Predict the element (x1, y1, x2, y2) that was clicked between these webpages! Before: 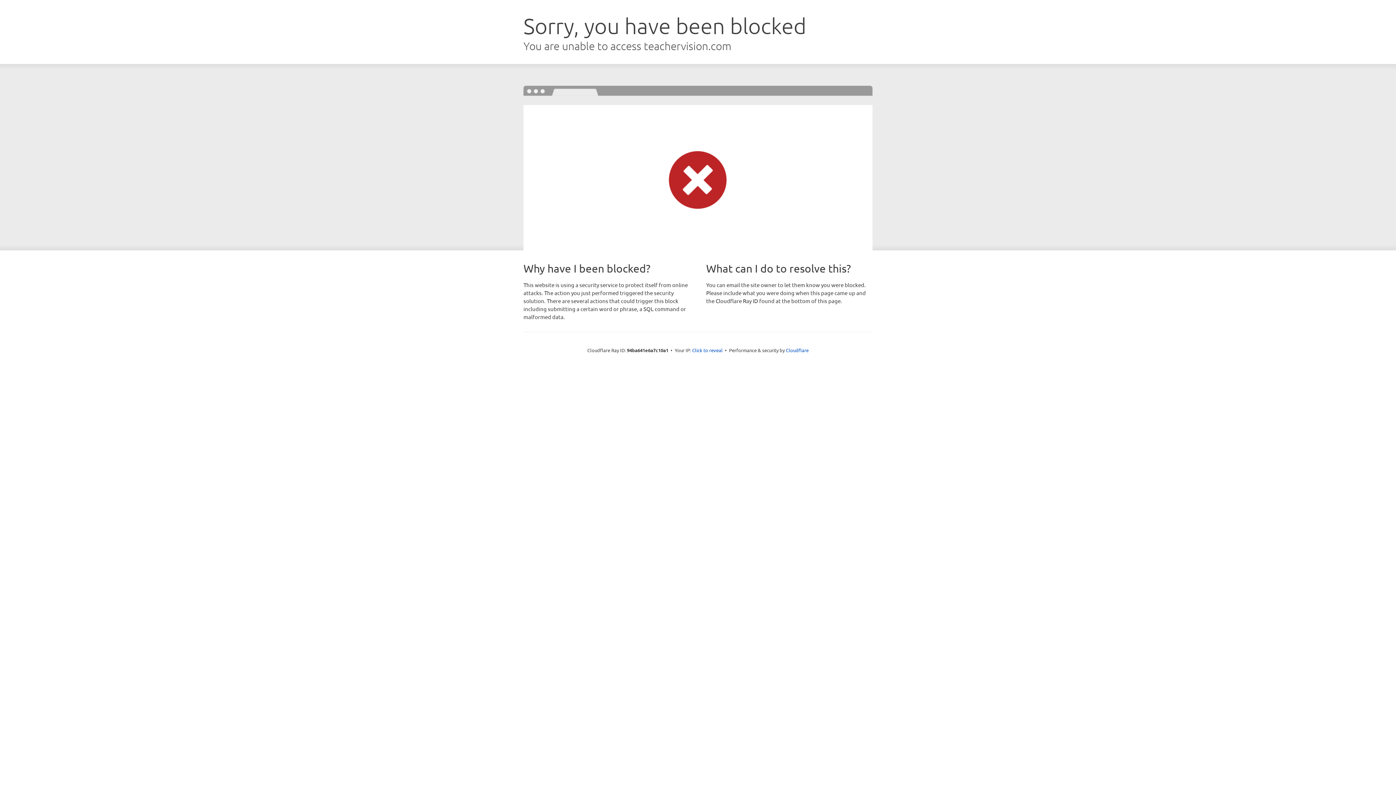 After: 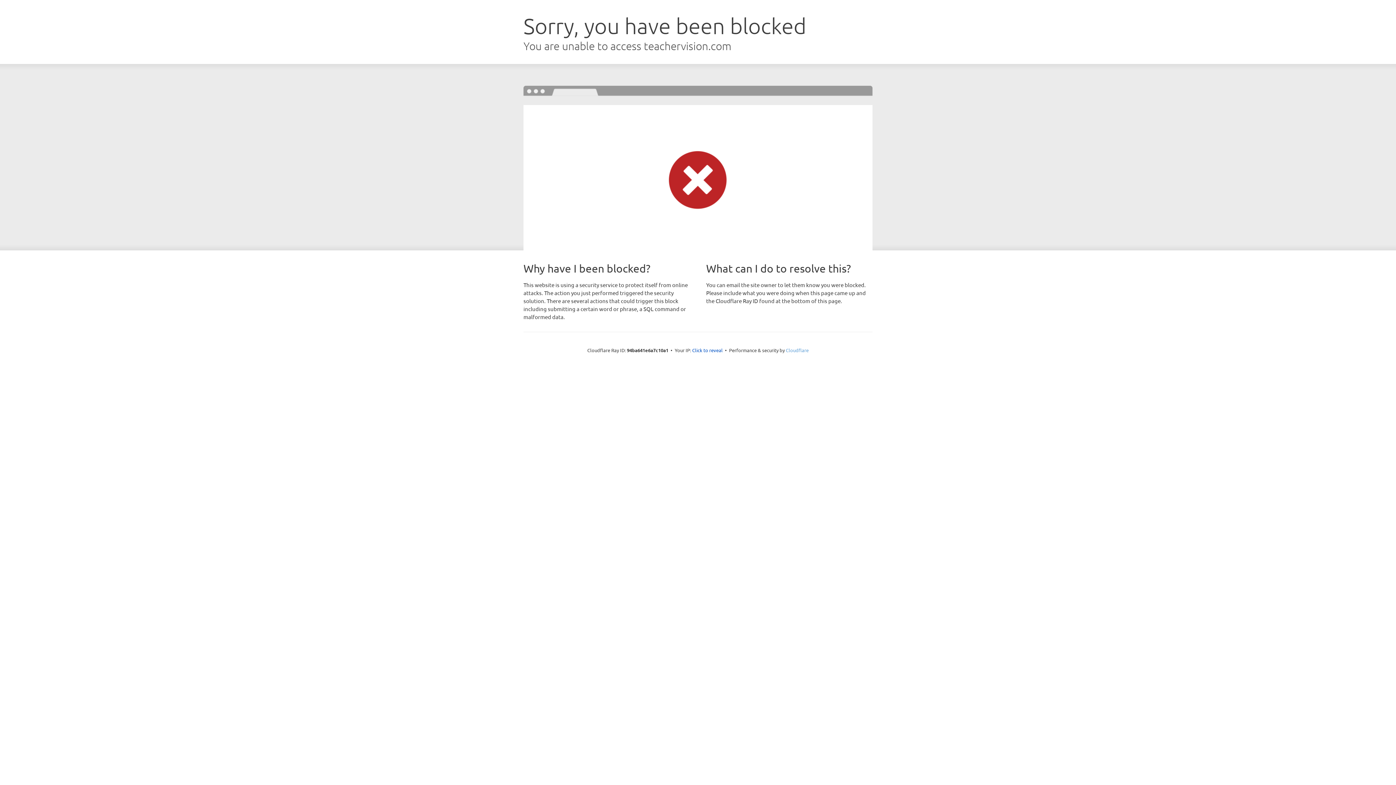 Action: bbox: (786, 347, 808, 353) label: Cloudflare